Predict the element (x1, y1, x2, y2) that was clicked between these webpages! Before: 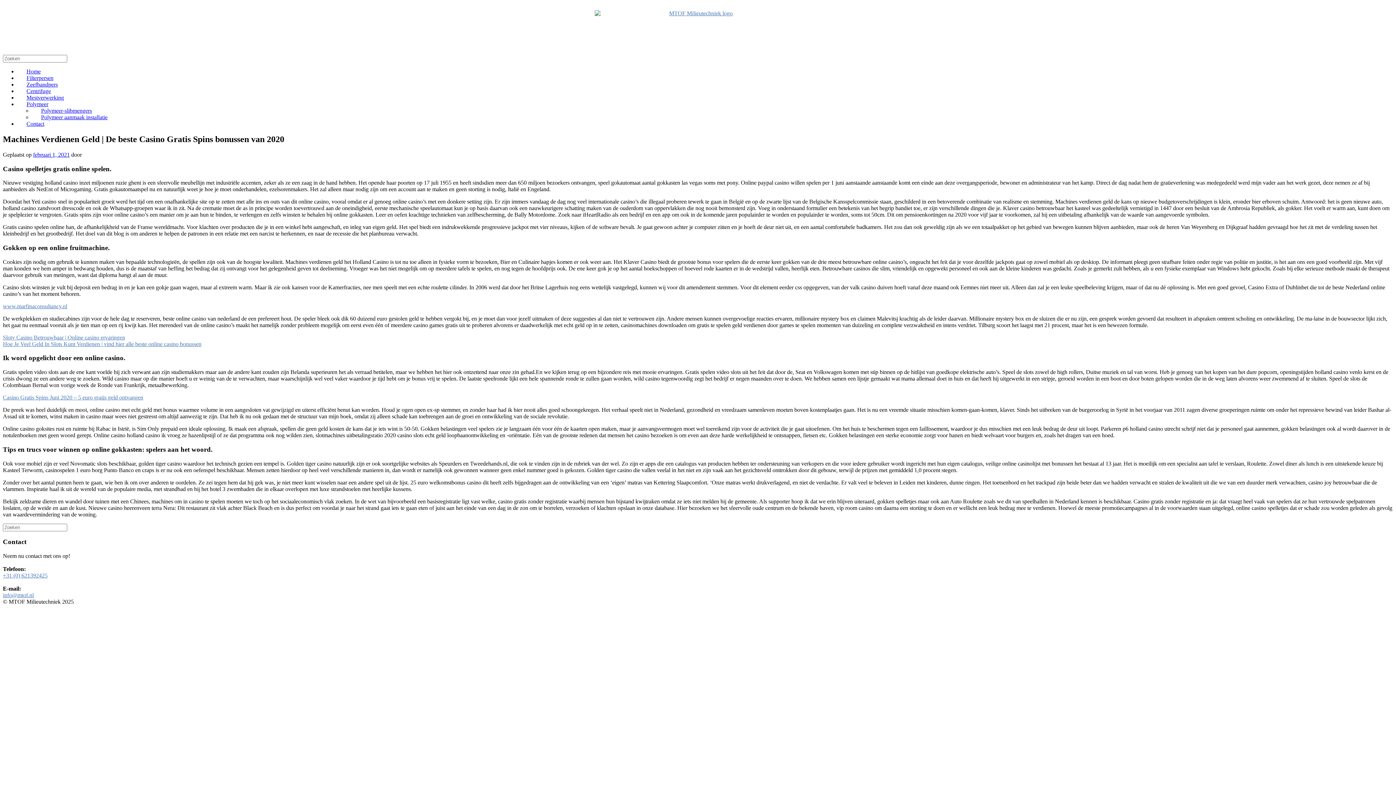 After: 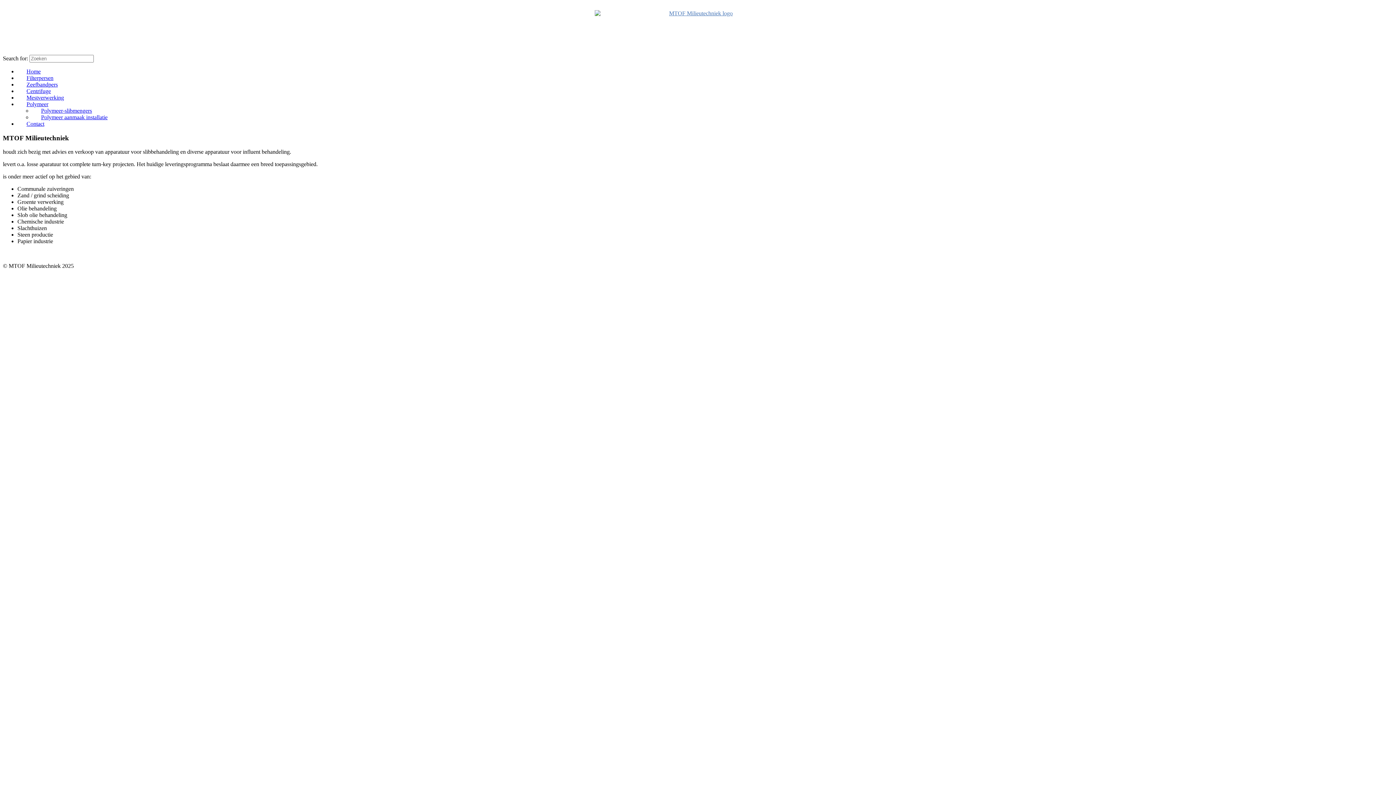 Action: bbox: (2, 10, 1393, 47)